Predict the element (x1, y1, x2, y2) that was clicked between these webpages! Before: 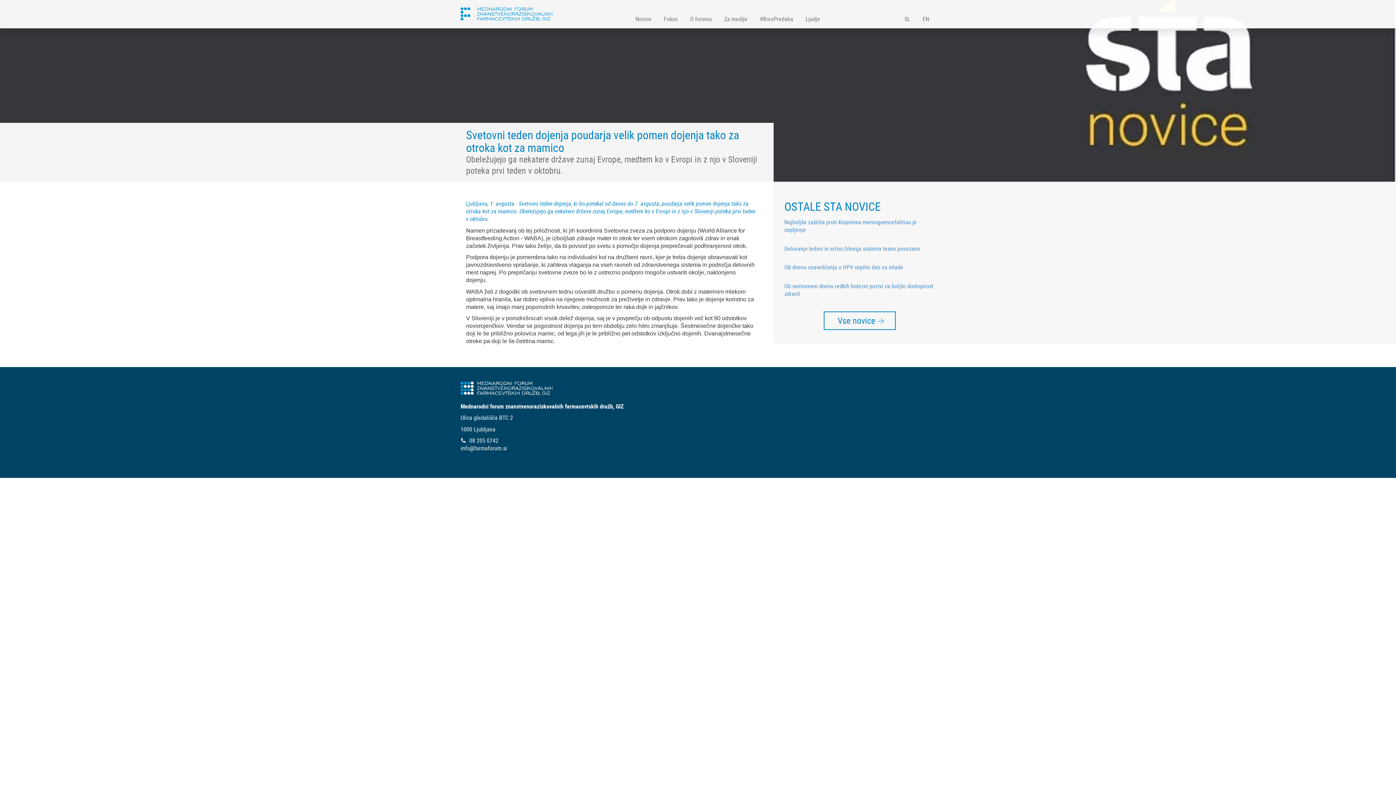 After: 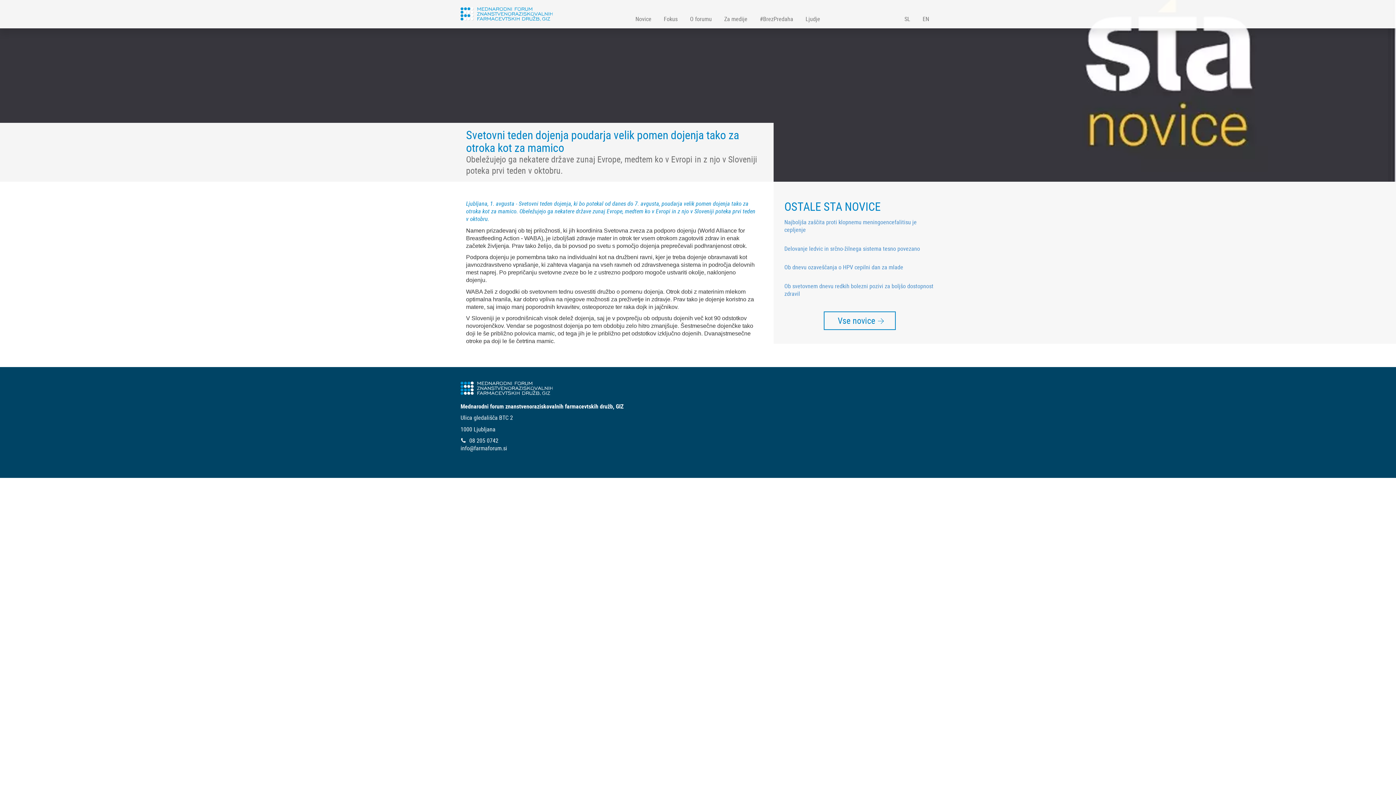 Action: label: O forumu bbox: (690, 15, 712, 28)